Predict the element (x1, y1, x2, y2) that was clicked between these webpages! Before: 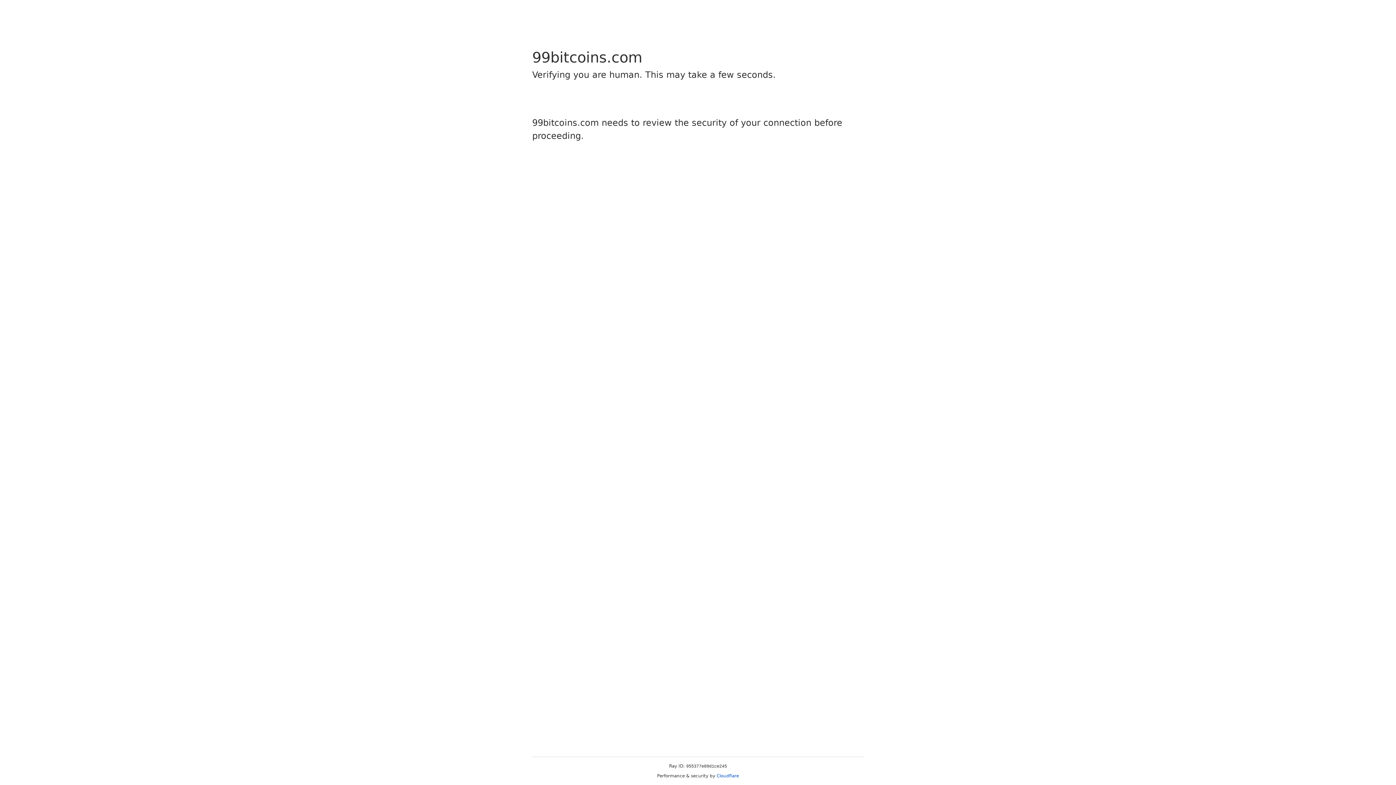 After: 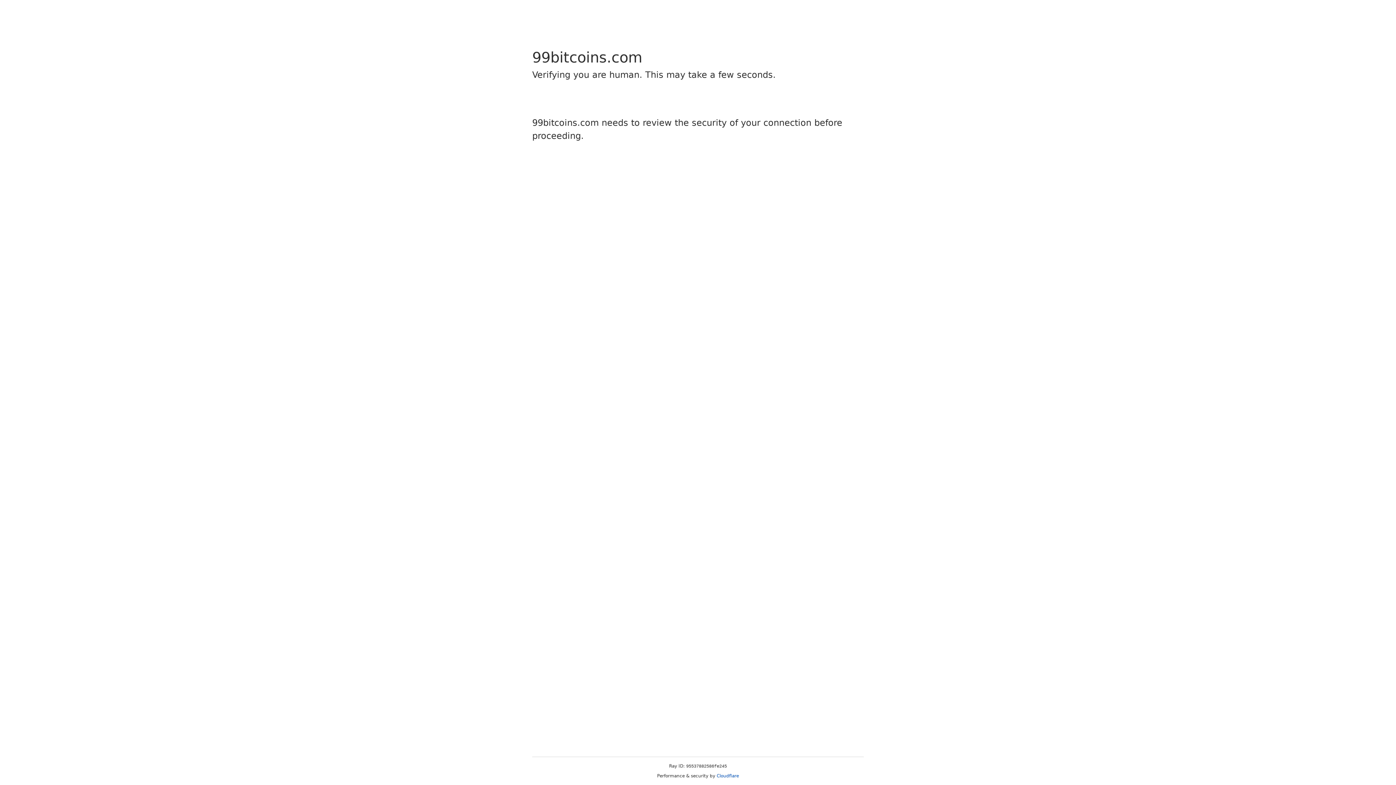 Action: bbox: (716, 773, 739, 778) label: Cloudflare